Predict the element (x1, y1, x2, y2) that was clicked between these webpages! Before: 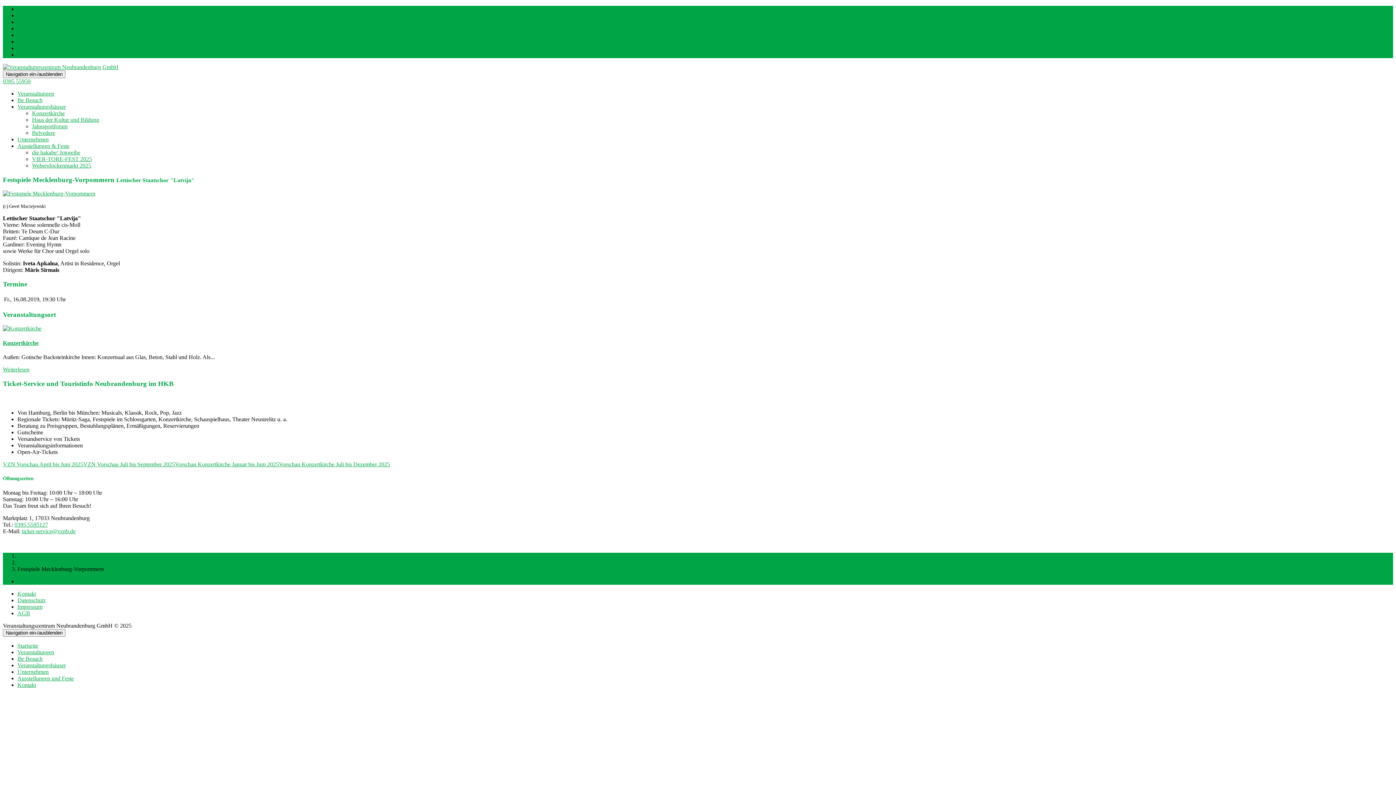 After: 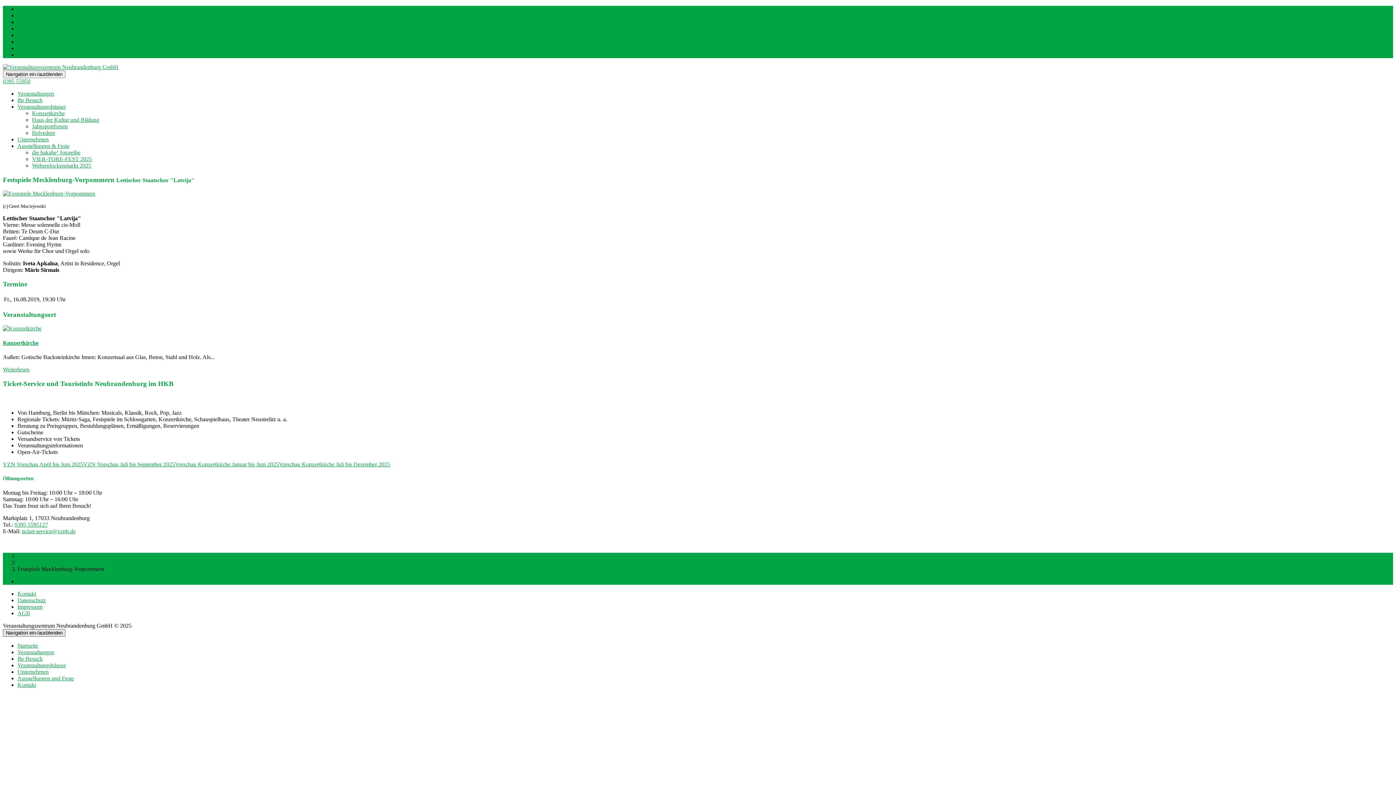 Action: bbox: (2, 629, 65, 637) label: Navigation ein-/ausblenden